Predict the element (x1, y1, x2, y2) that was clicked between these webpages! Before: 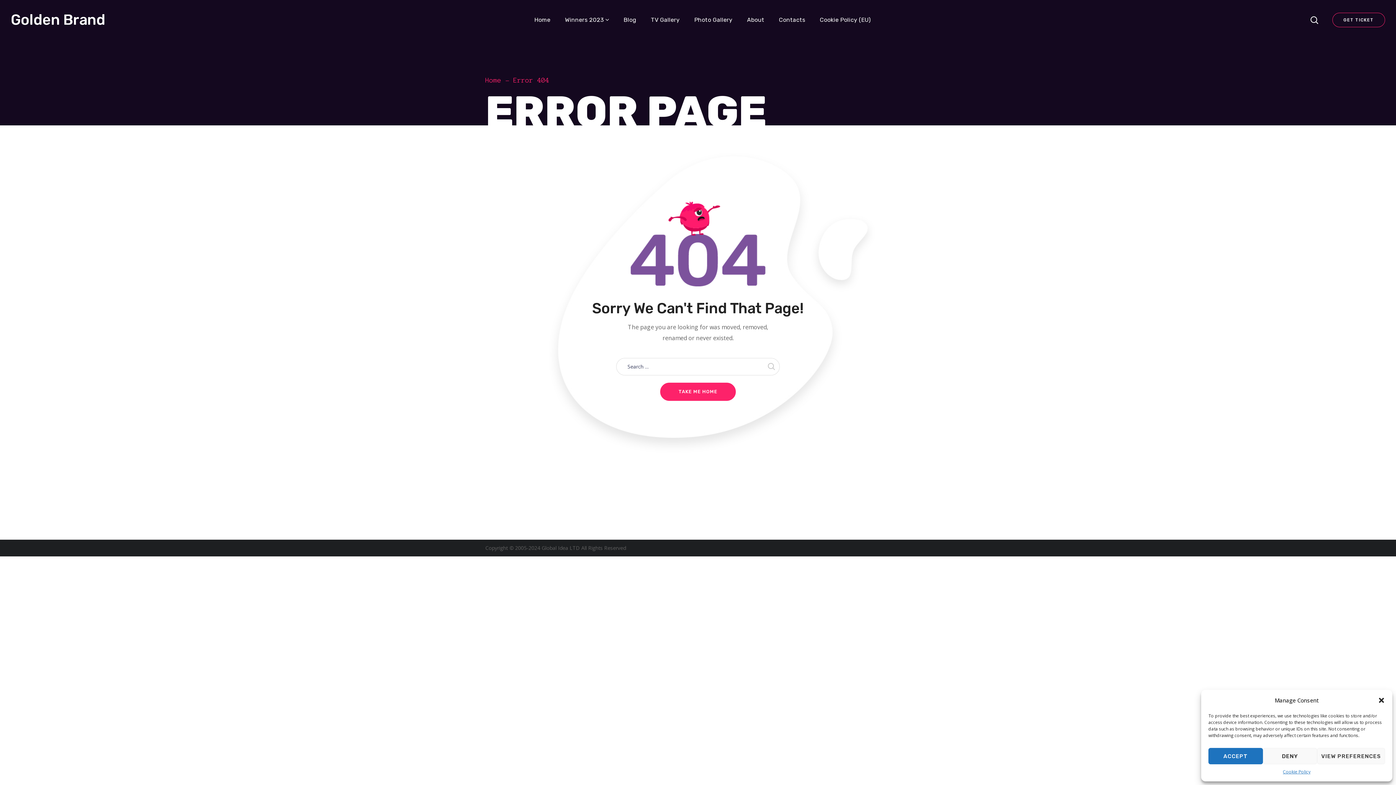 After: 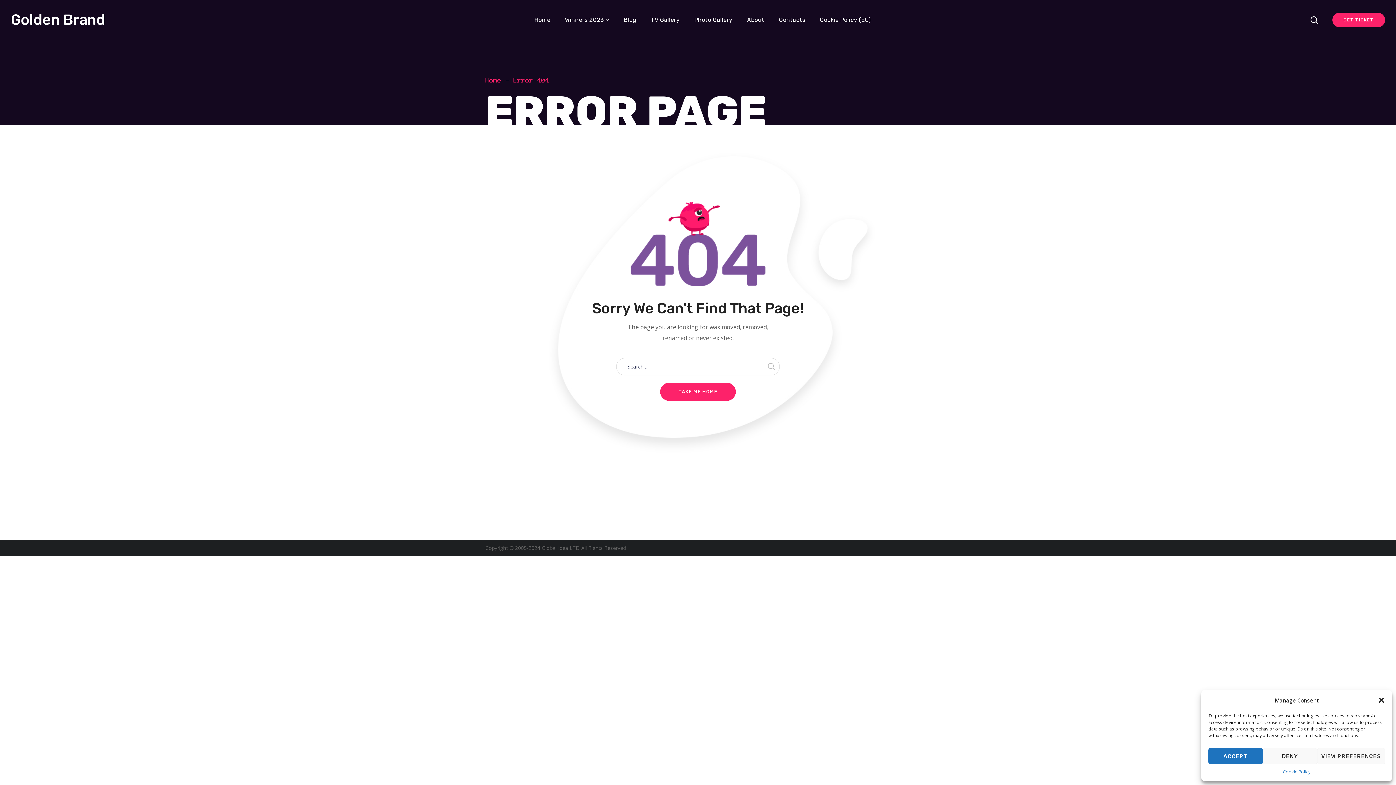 Action: label: GET TICKET bbox: (1332, 12, 1385, 27)